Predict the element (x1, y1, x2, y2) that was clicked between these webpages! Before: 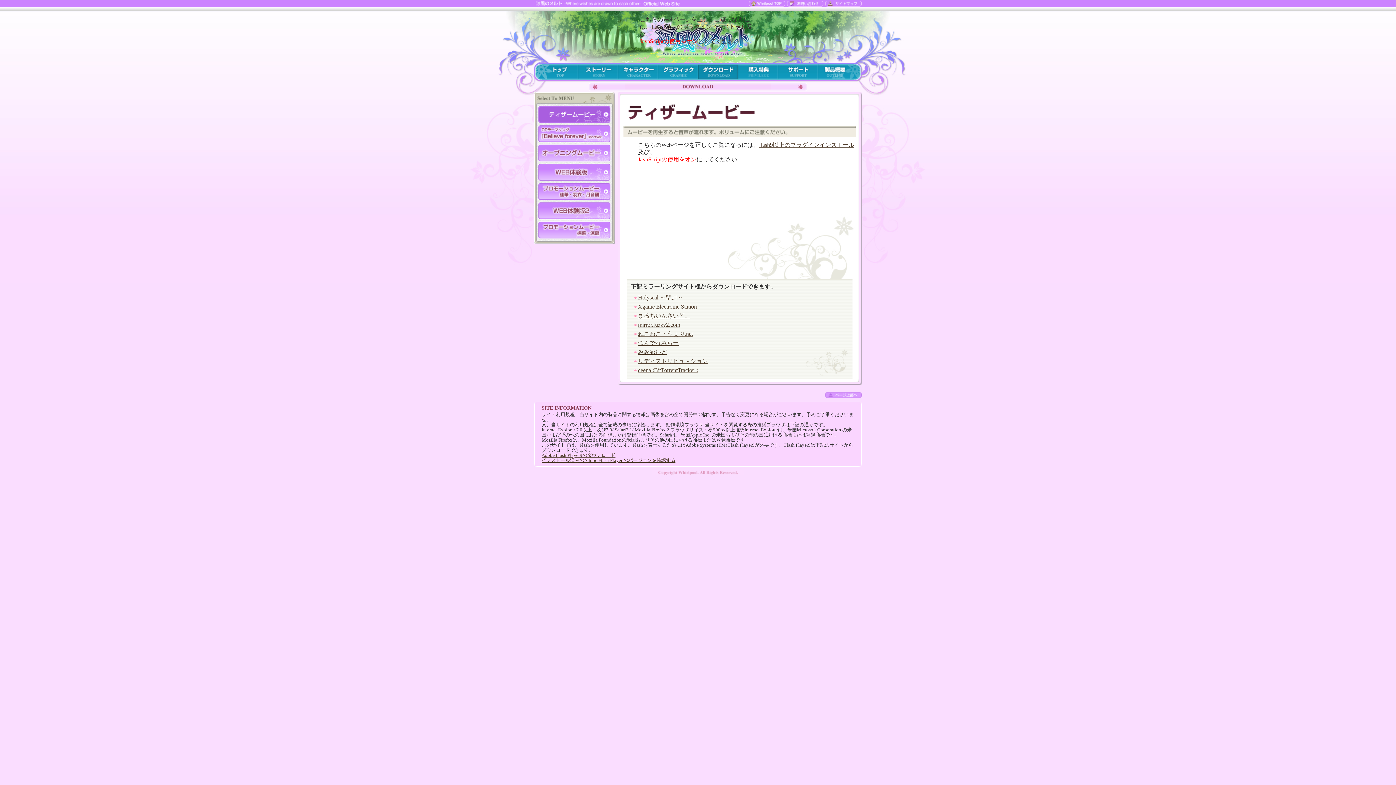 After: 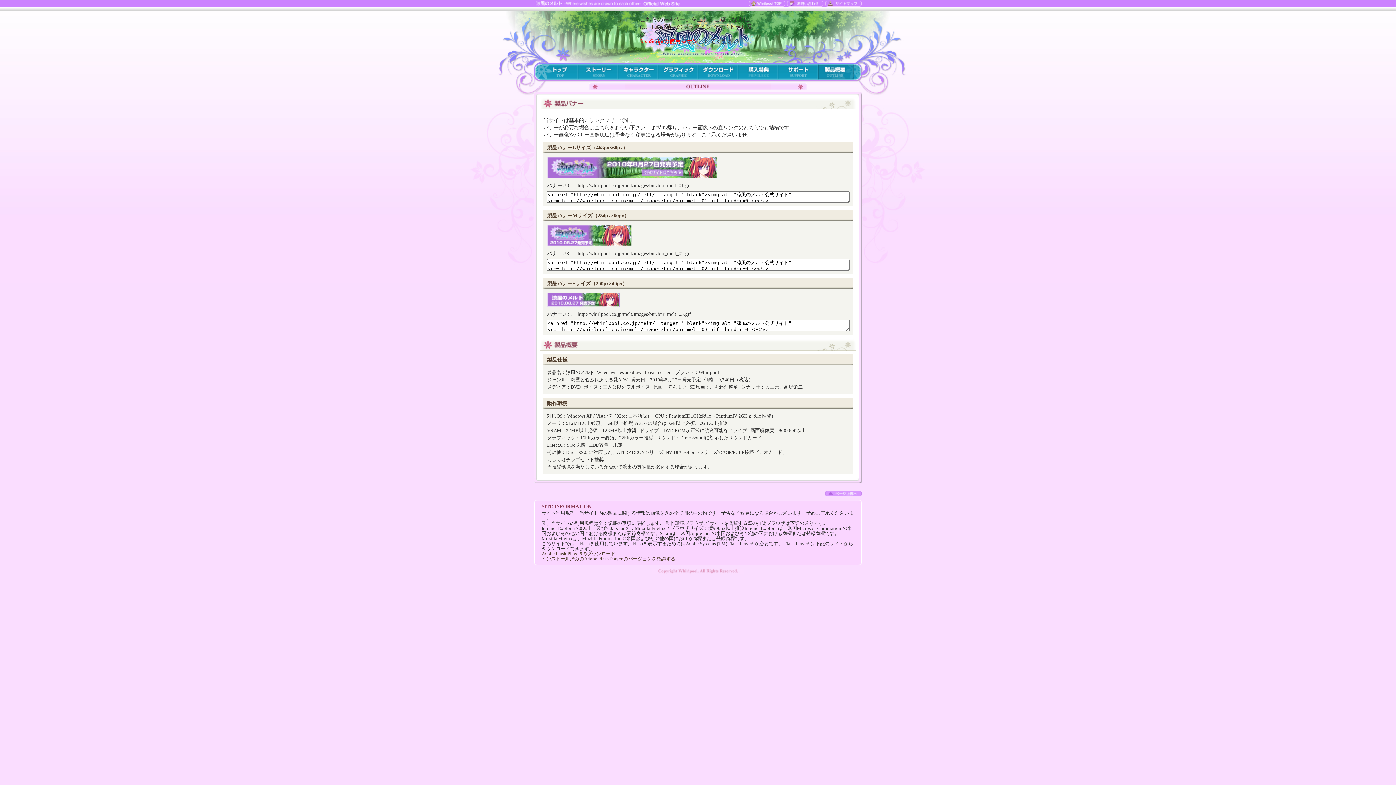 Action: label: 製品概要 bbox: (818, 64, 854, 79)